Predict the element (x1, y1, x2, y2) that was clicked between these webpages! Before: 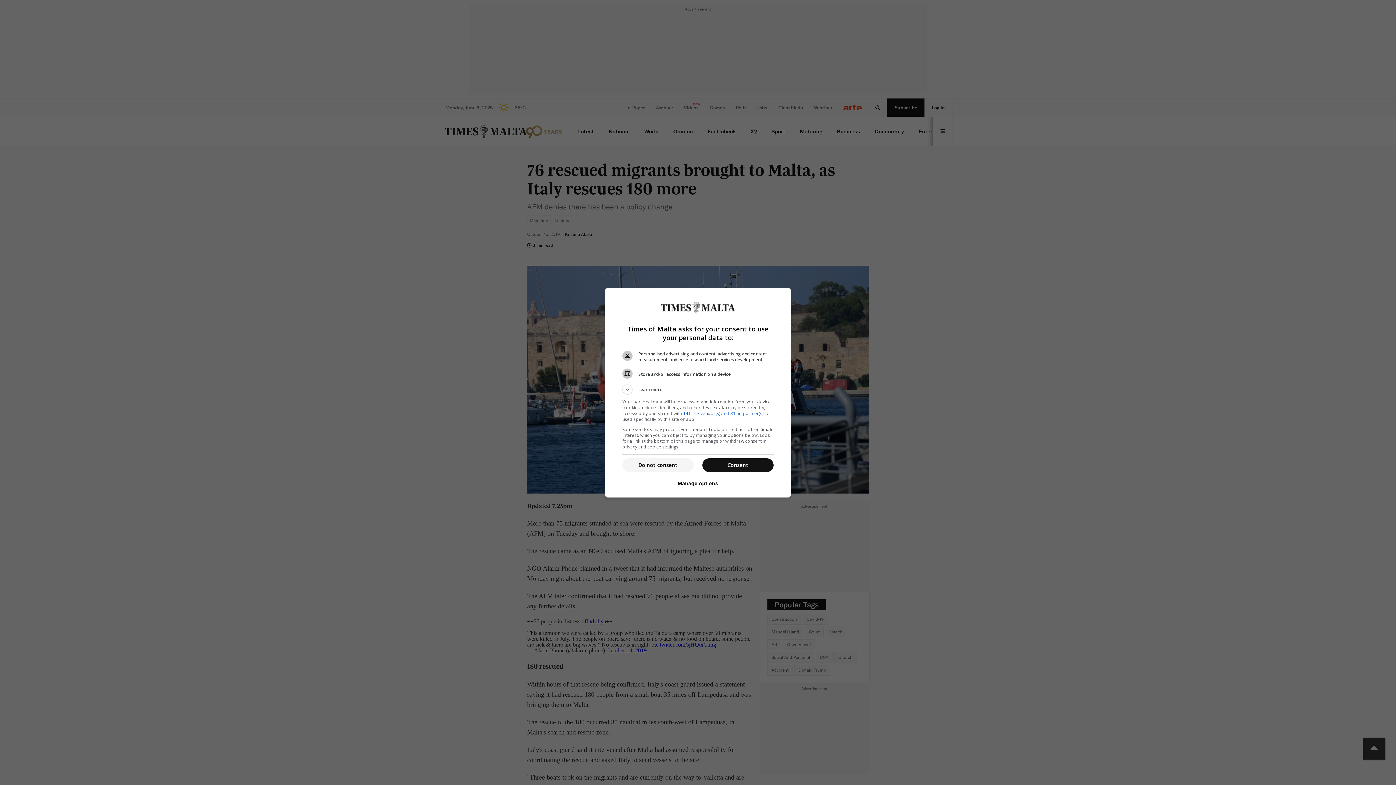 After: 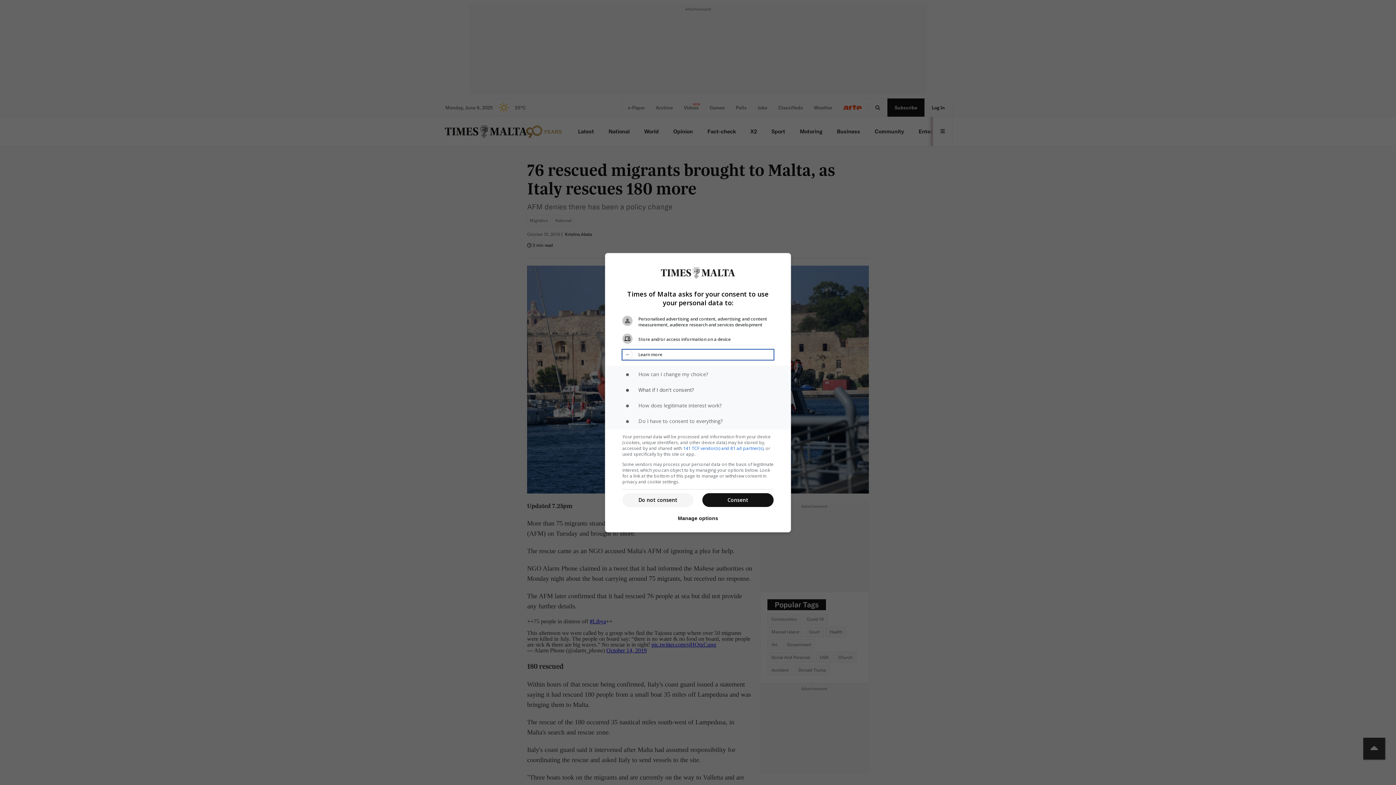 Action: bbox: (622, 384, 773, 394) label: Learn more